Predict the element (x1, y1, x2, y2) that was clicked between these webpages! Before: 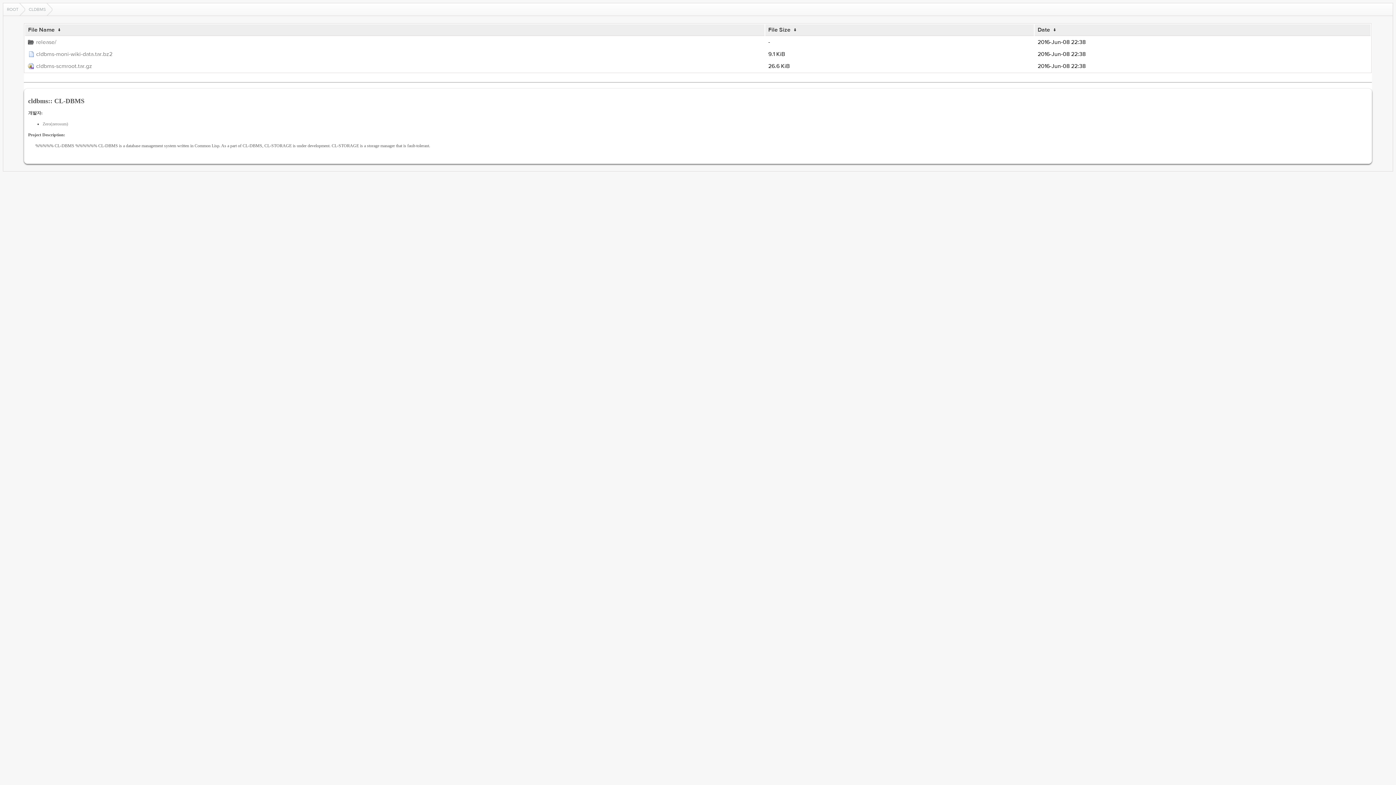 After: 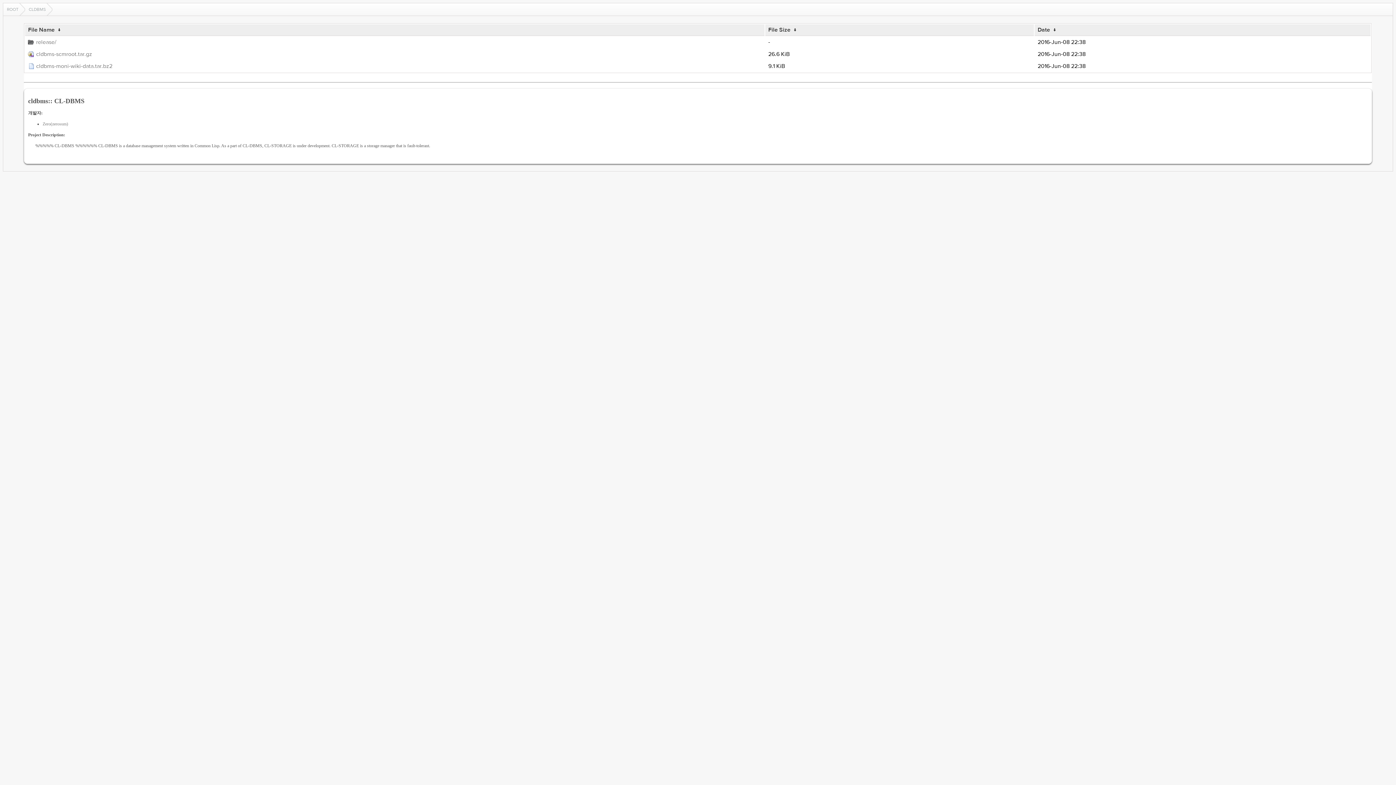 Action: bbox: (56, 26, 62, 33) label:  ↓ 